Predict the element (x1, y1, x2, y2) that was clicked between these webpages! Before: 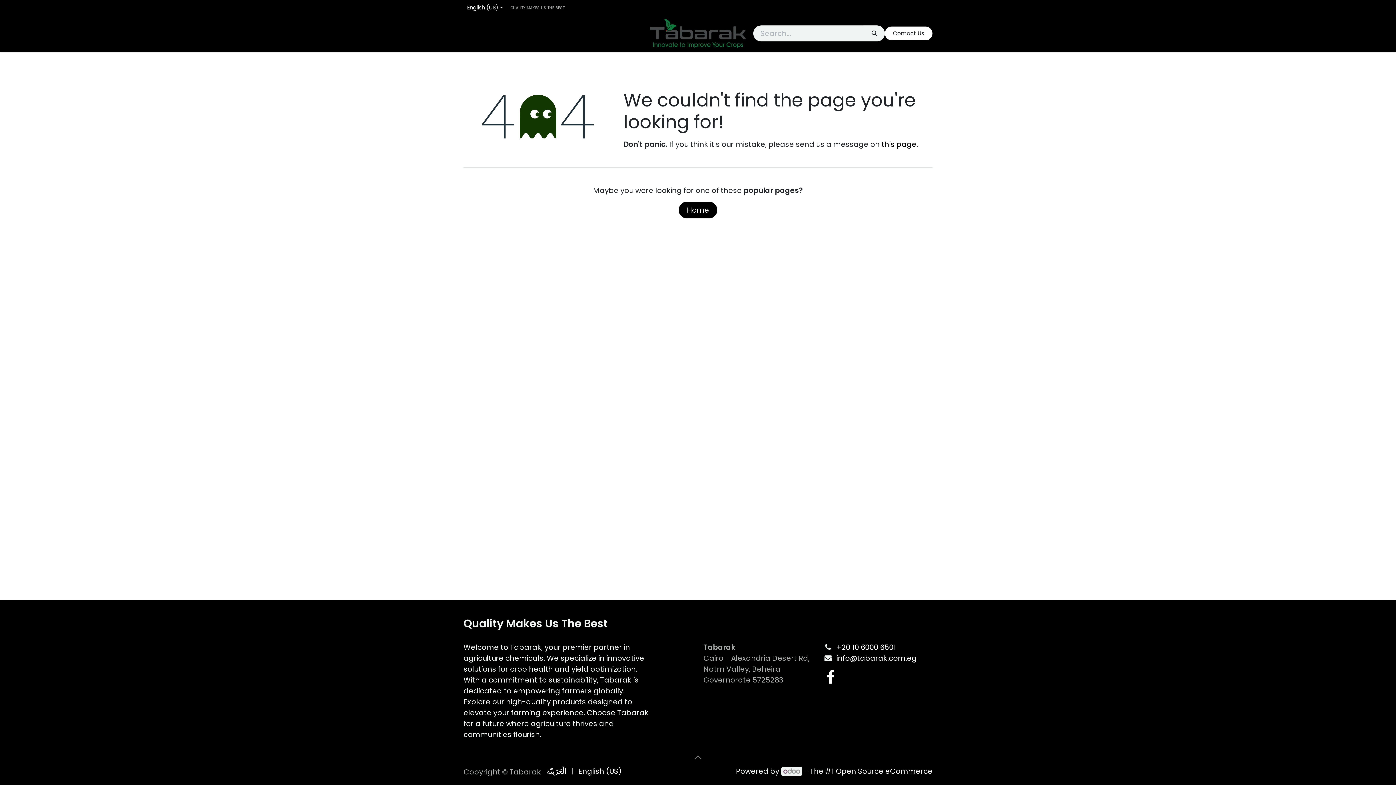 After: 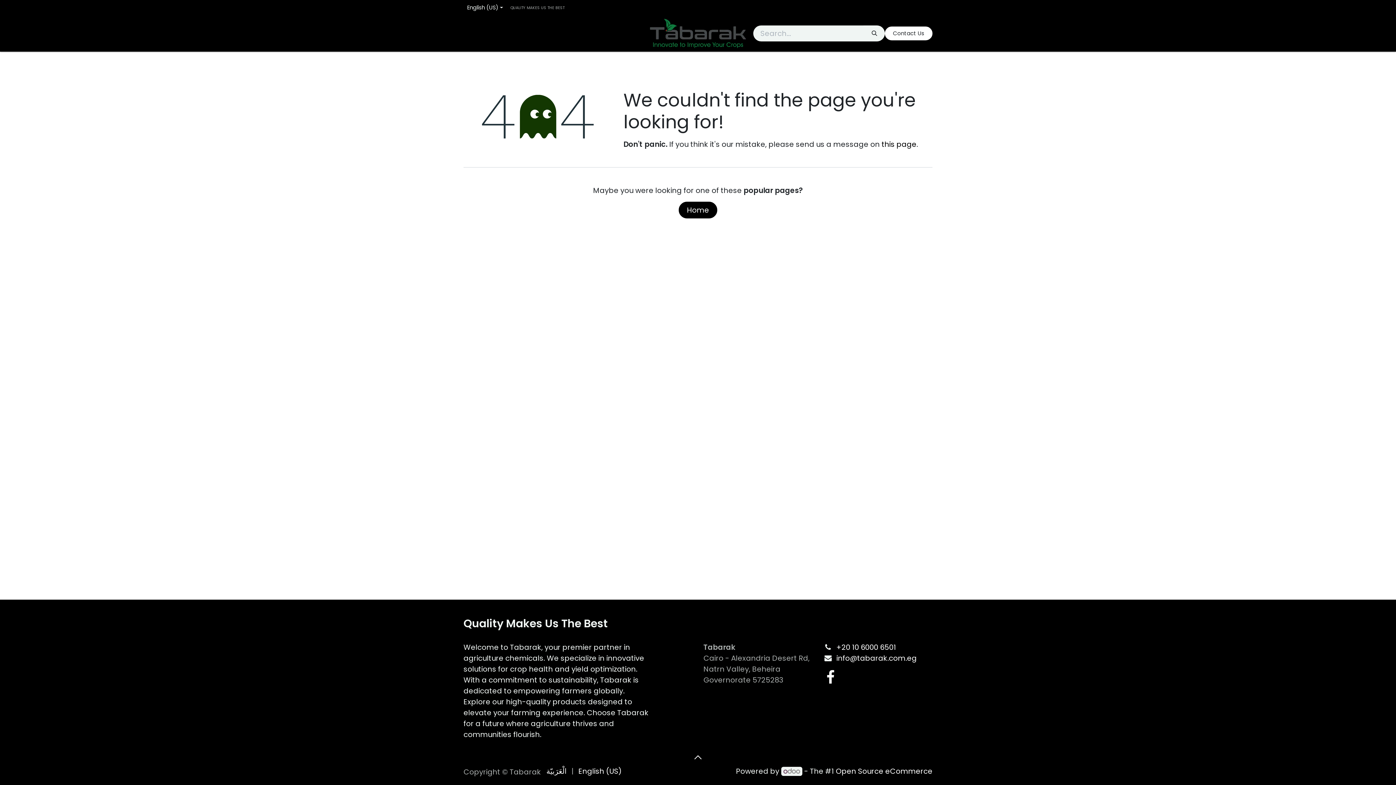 Action: bbox: (689, 749, 706, 766)